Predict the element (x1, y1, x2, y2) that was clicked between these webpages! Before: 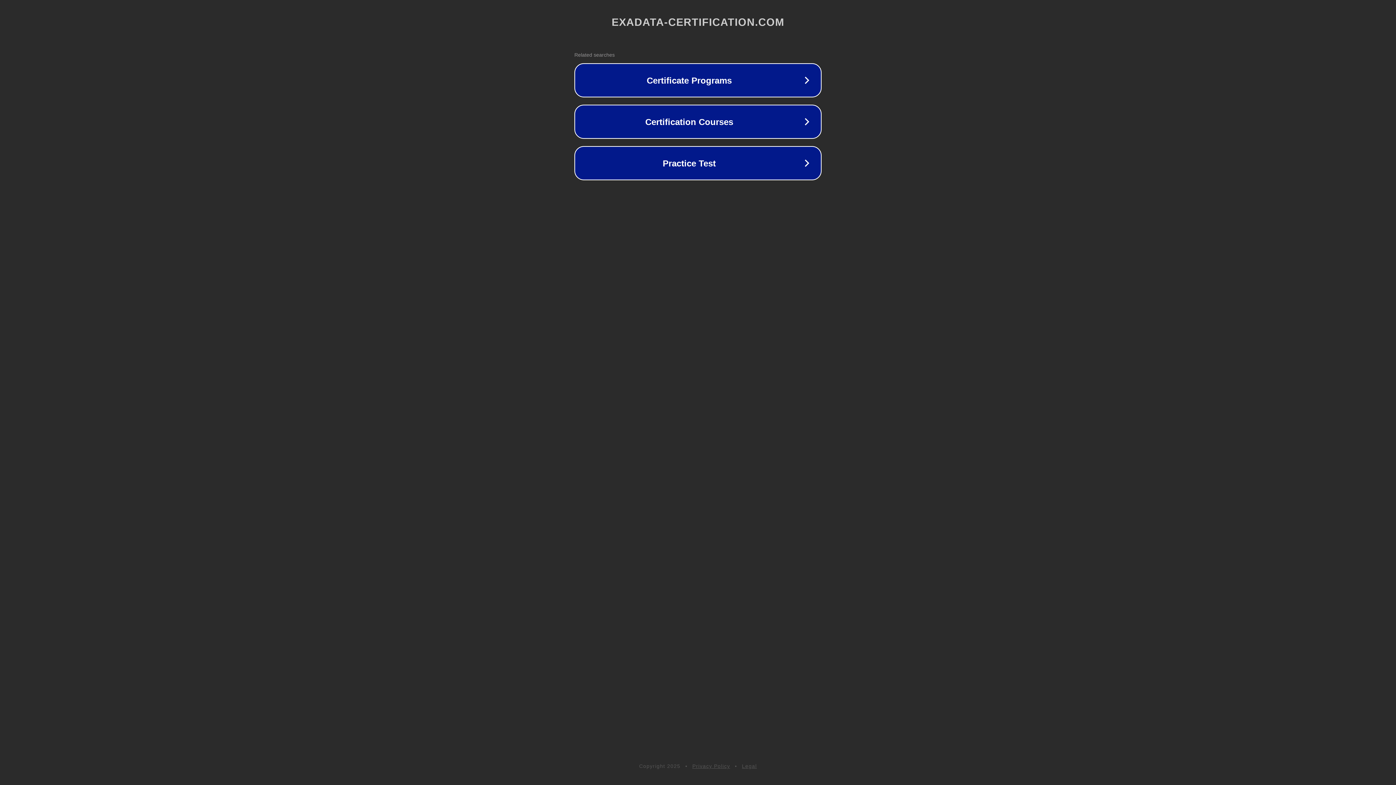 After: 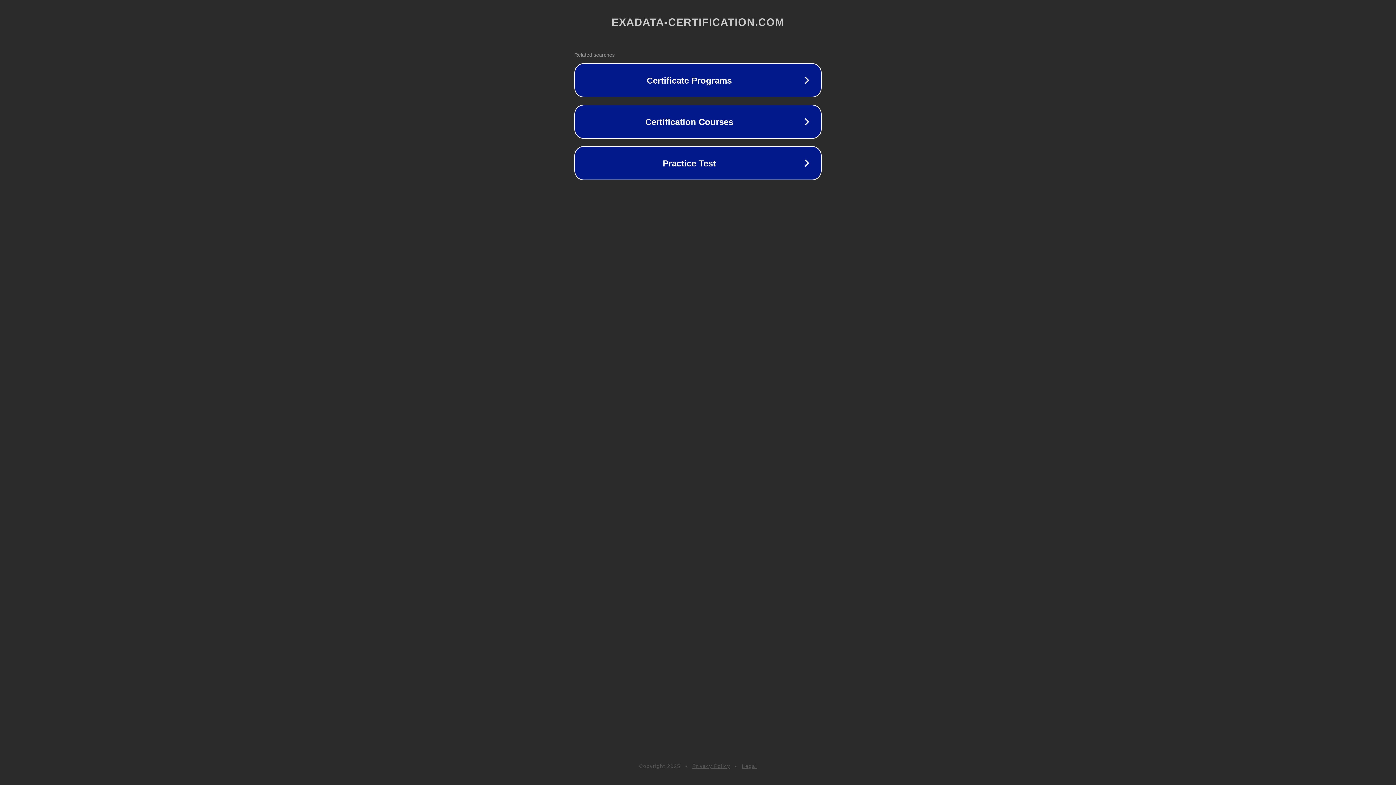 Action: bbox: (742, 763, 757, 769) label: Legal